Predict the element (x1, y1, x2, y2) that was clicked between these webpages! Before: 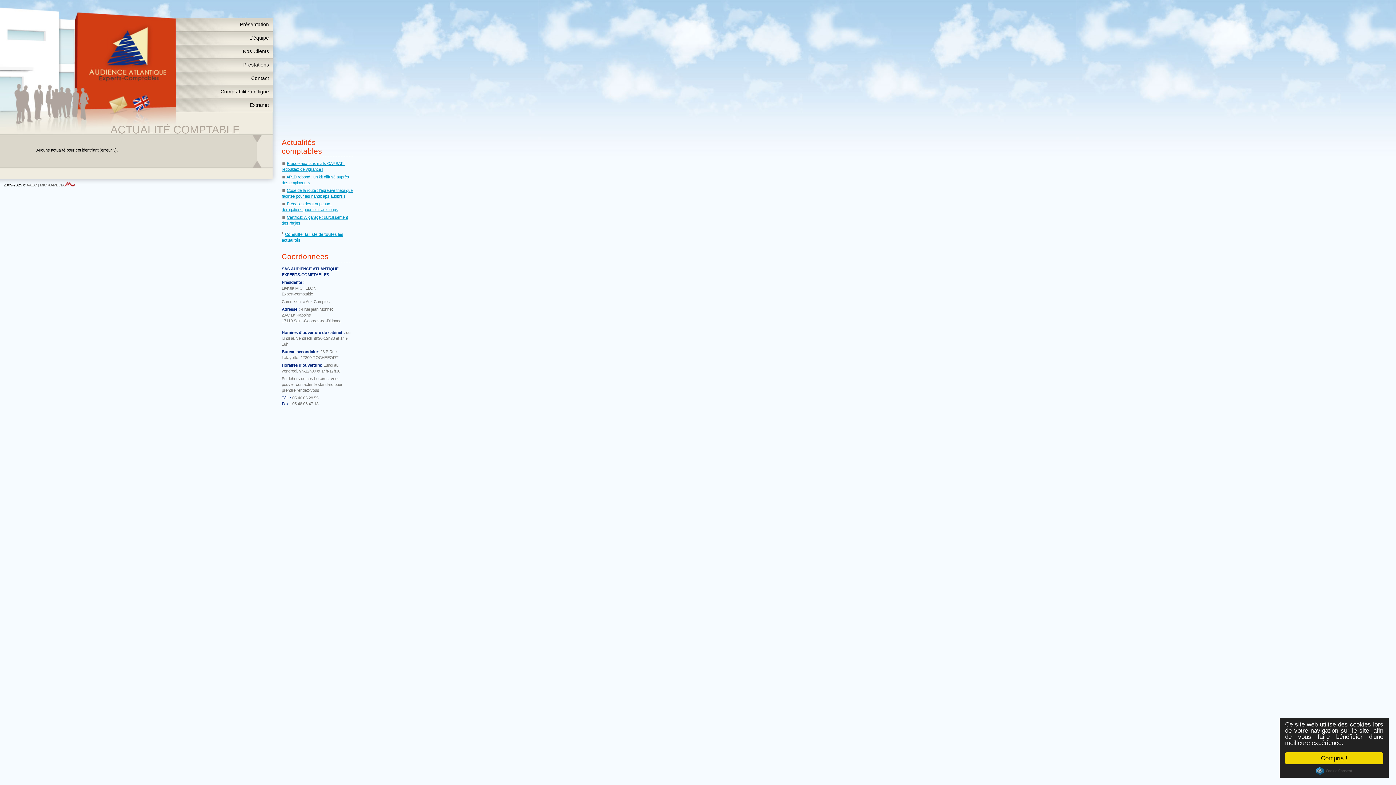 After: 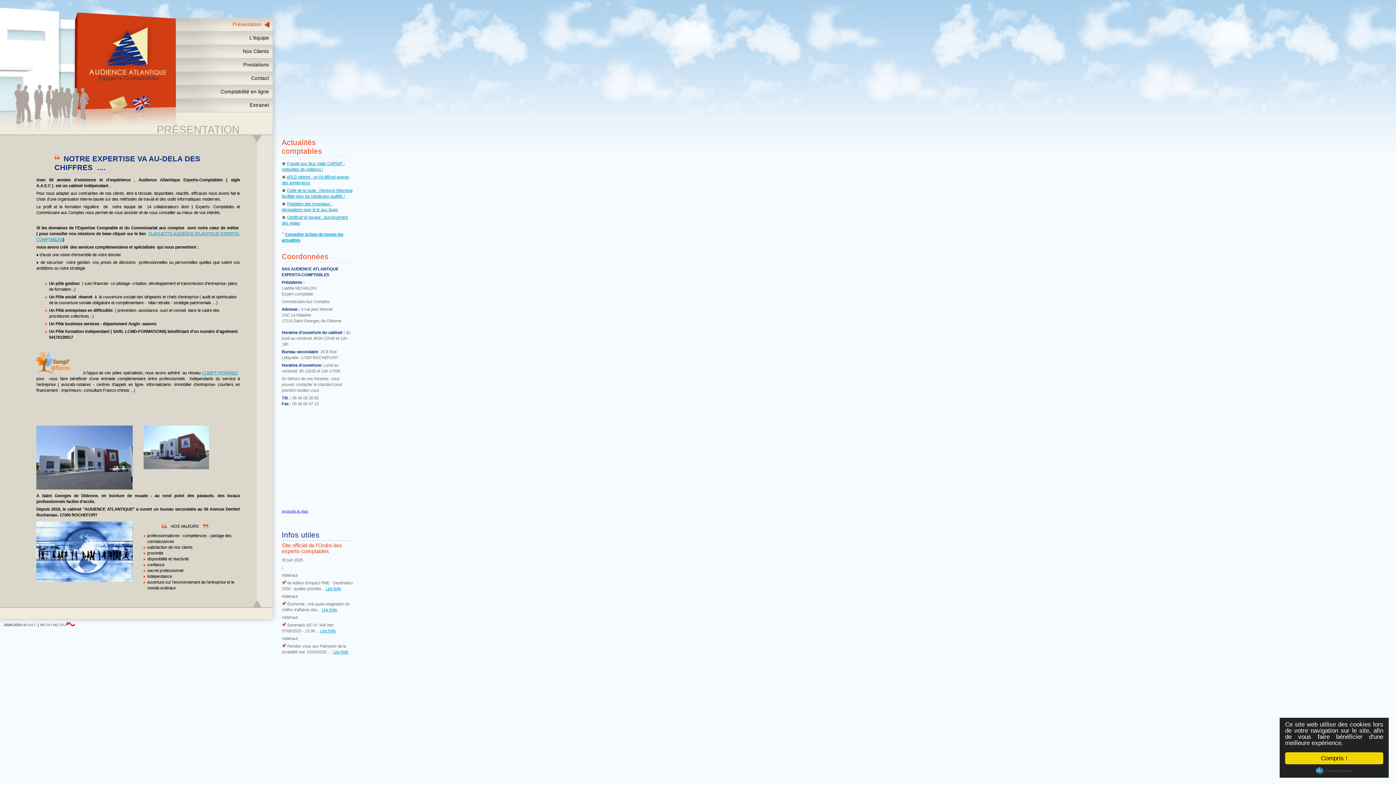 Action: bbox: (87, 21, 167, 87)